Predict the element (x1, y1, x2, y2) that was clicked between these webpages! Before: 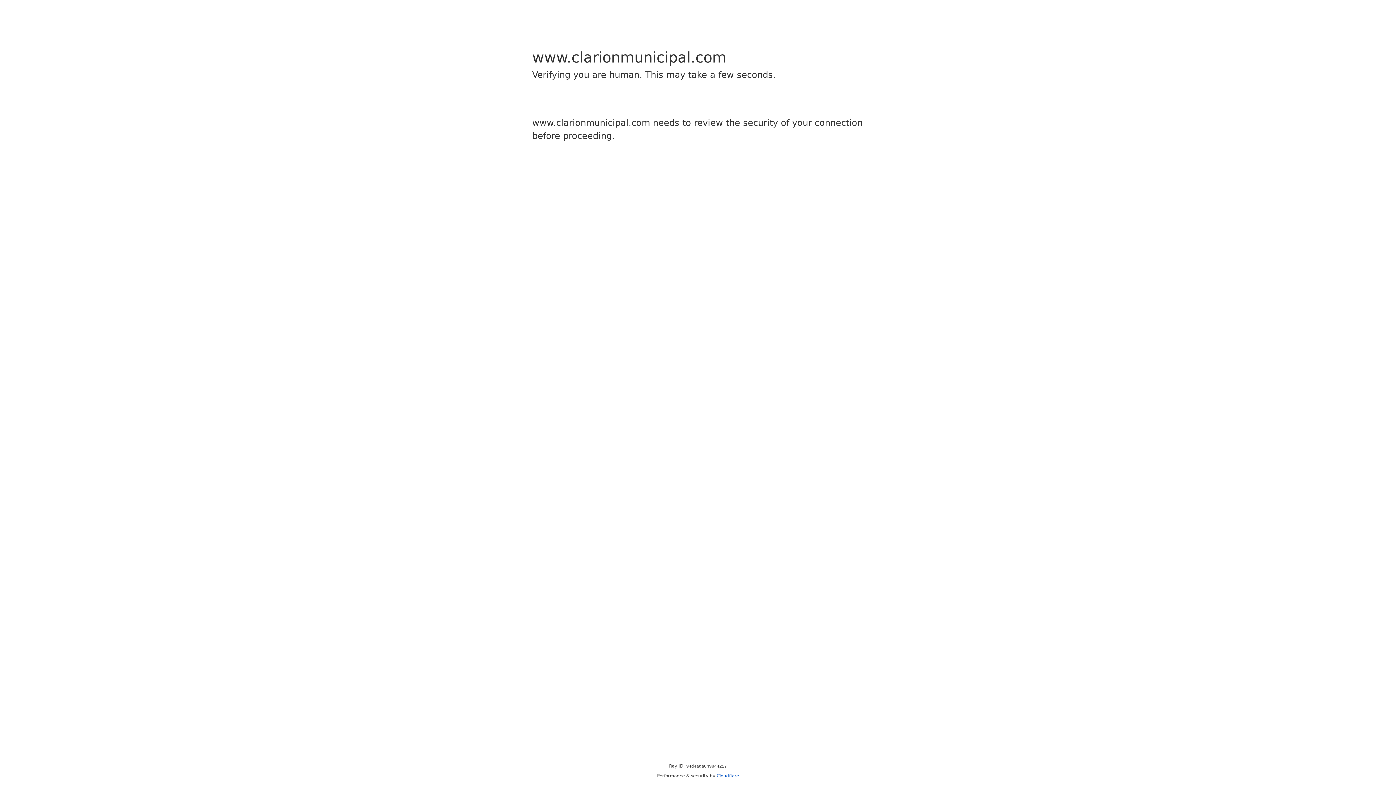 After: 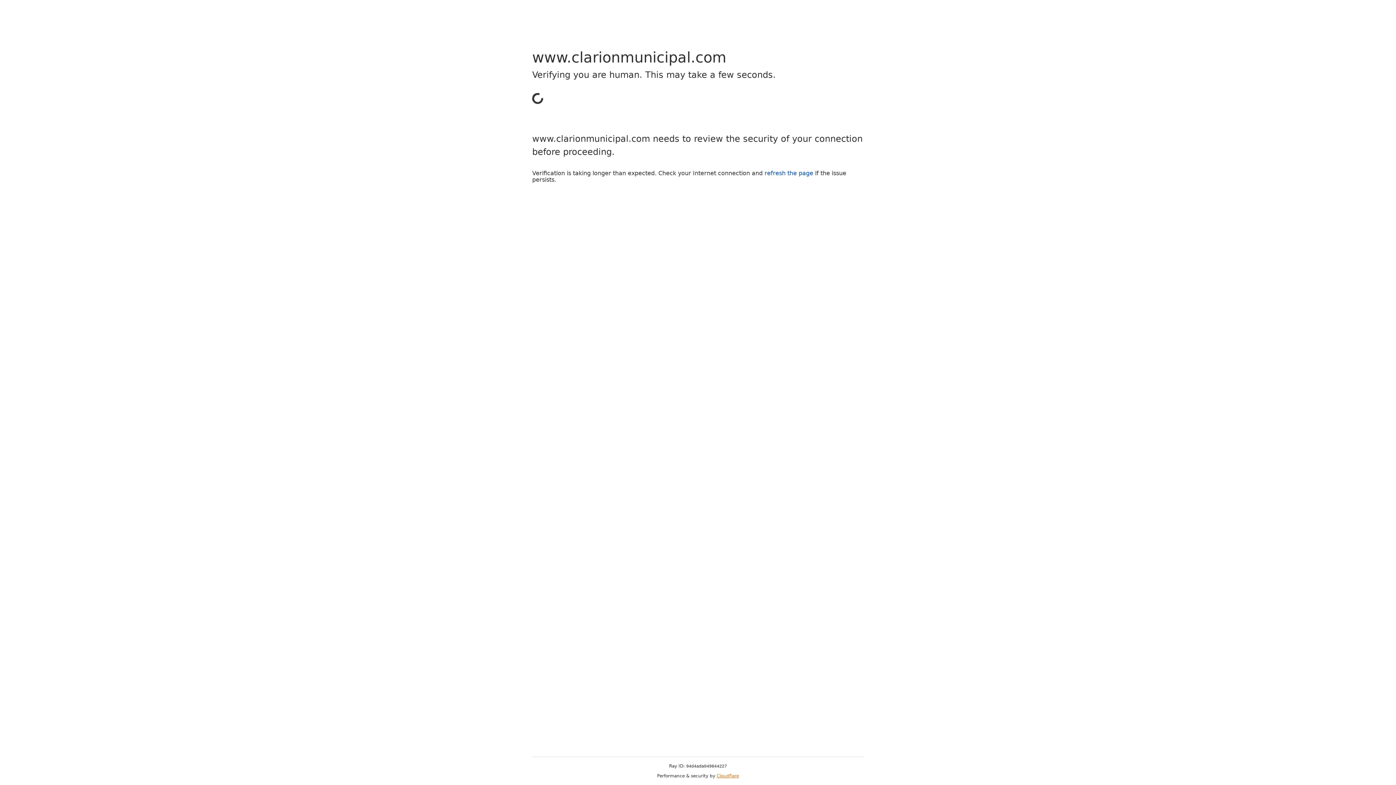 Action: label: Cloudflare bbox: (716, 773, 739, 778)